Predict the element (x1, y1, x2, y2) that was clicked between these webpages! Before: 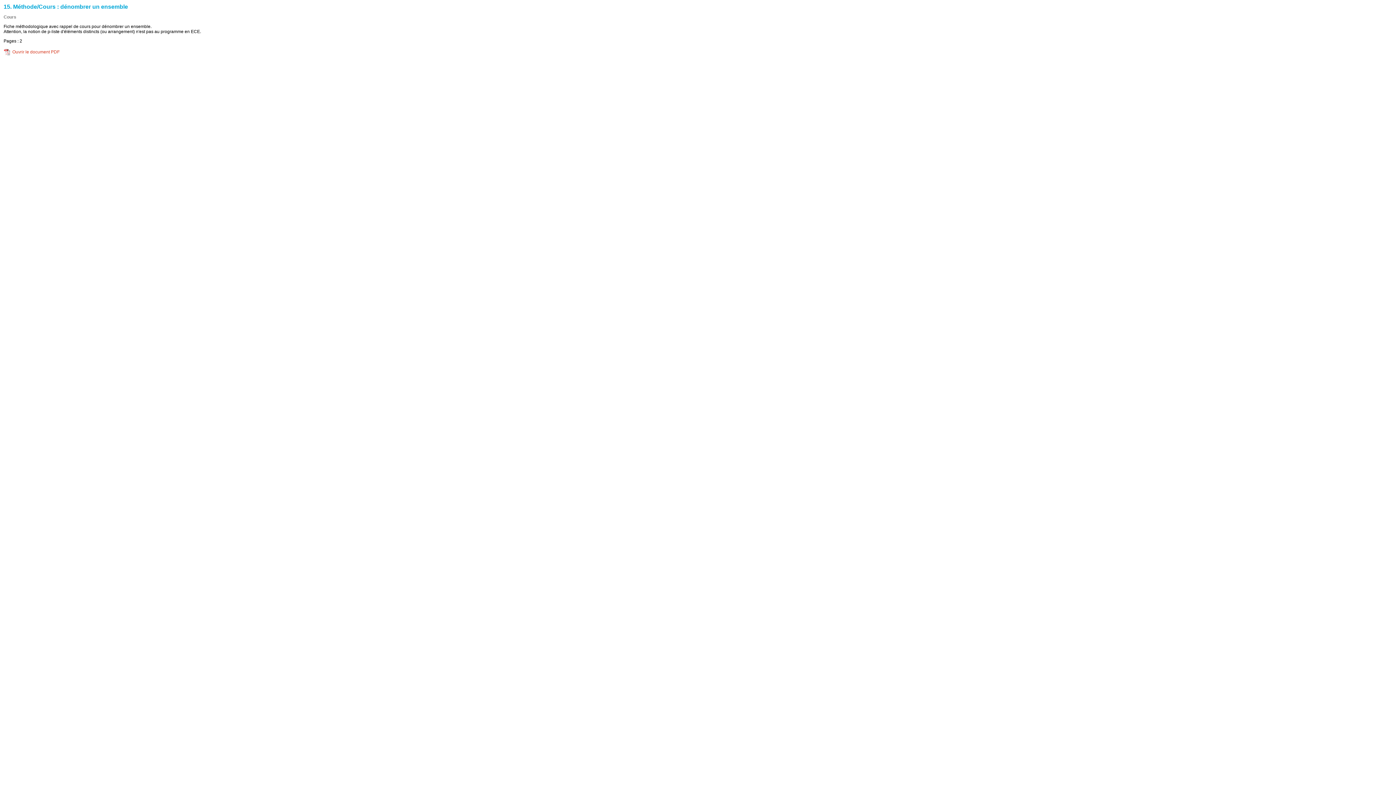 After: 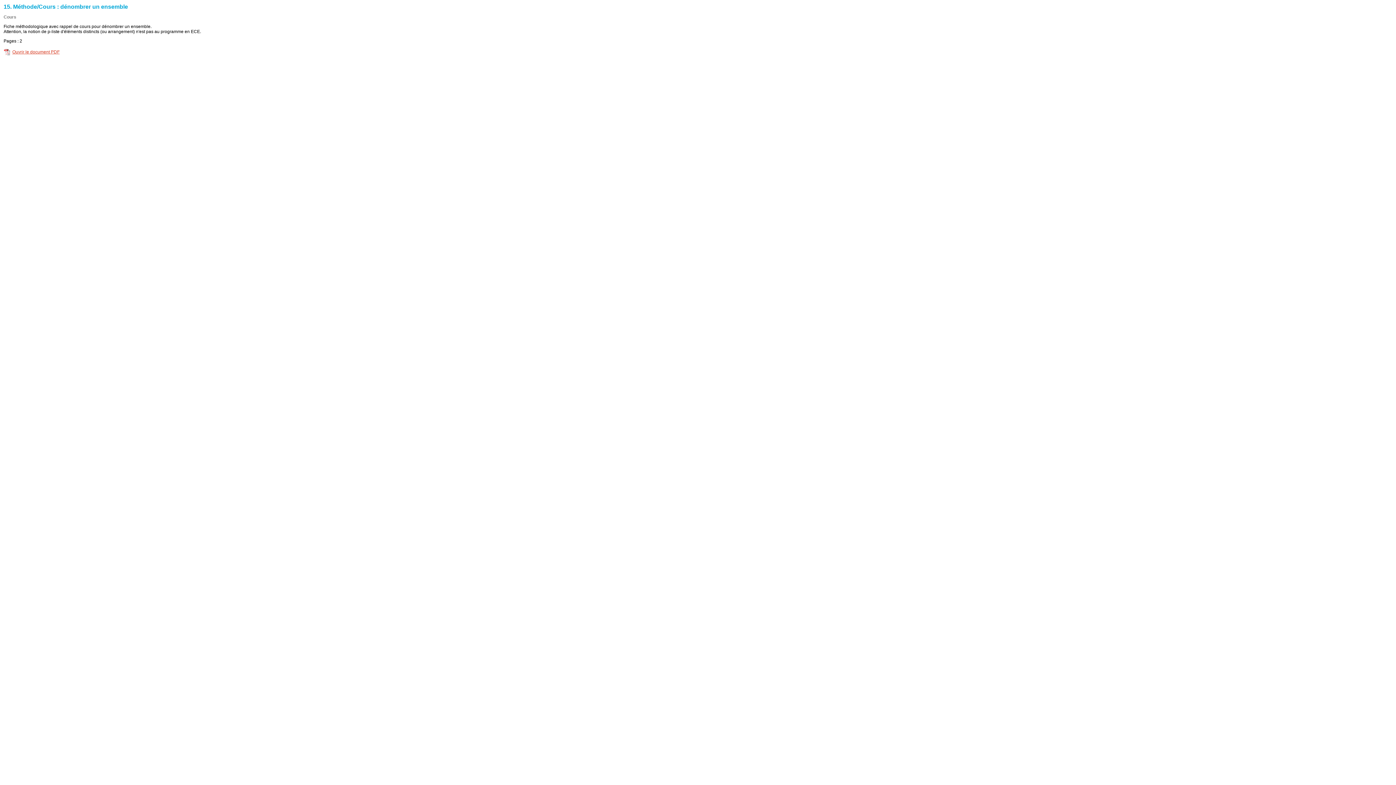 Action: label: Ouvrir le document PDF bbox: (12, 49, 59, 54)